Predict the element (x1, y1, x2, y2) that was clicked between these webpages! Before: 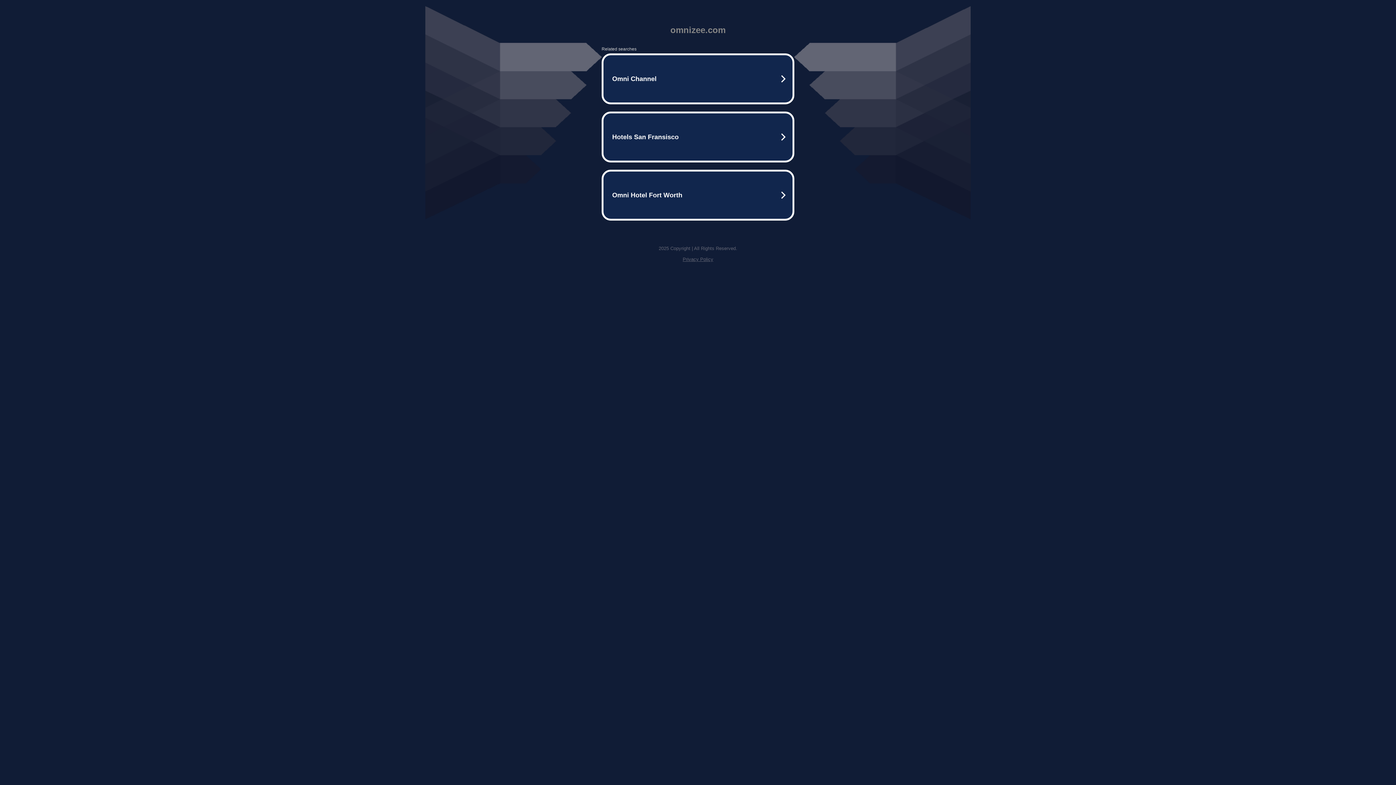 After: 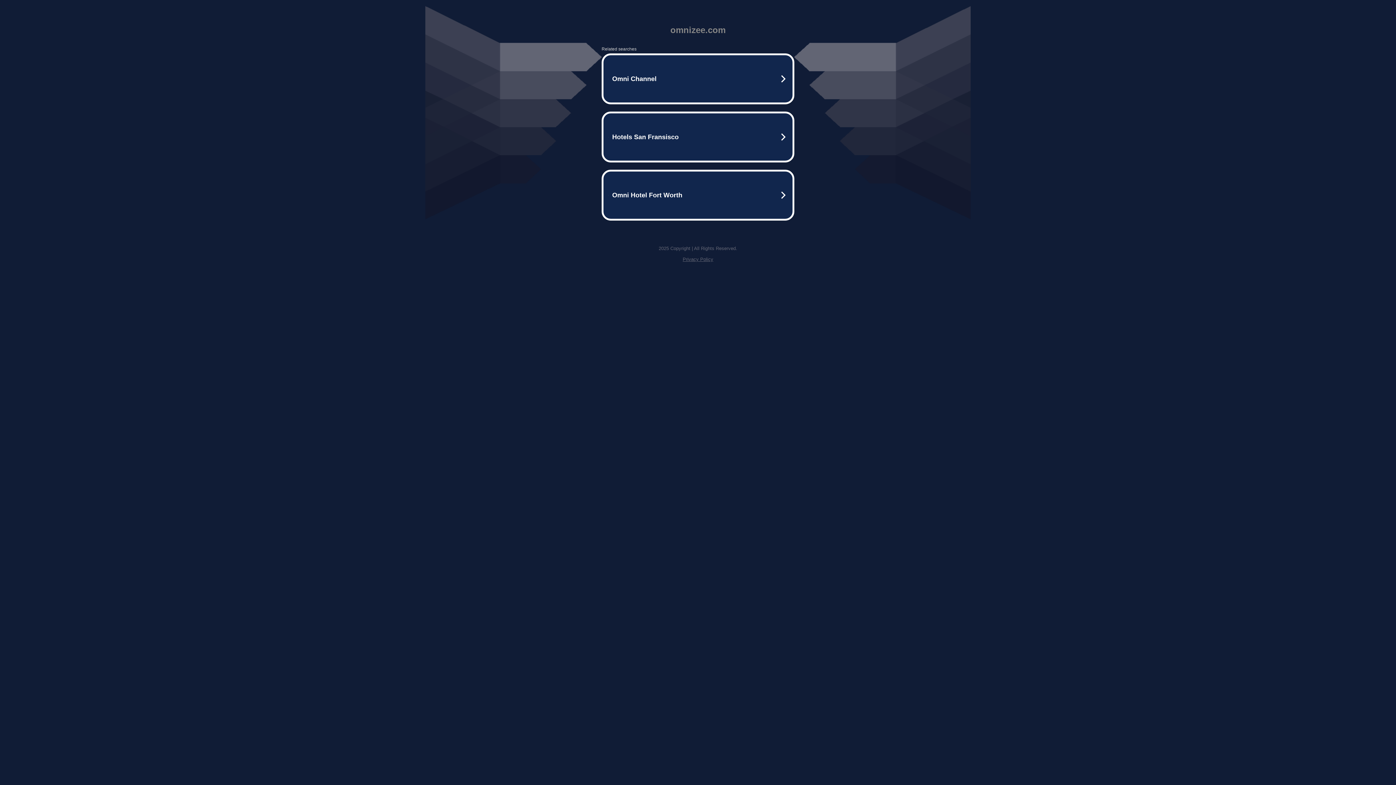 Action: bbox: (682, 256, 713, 262) label: Privacy Policy